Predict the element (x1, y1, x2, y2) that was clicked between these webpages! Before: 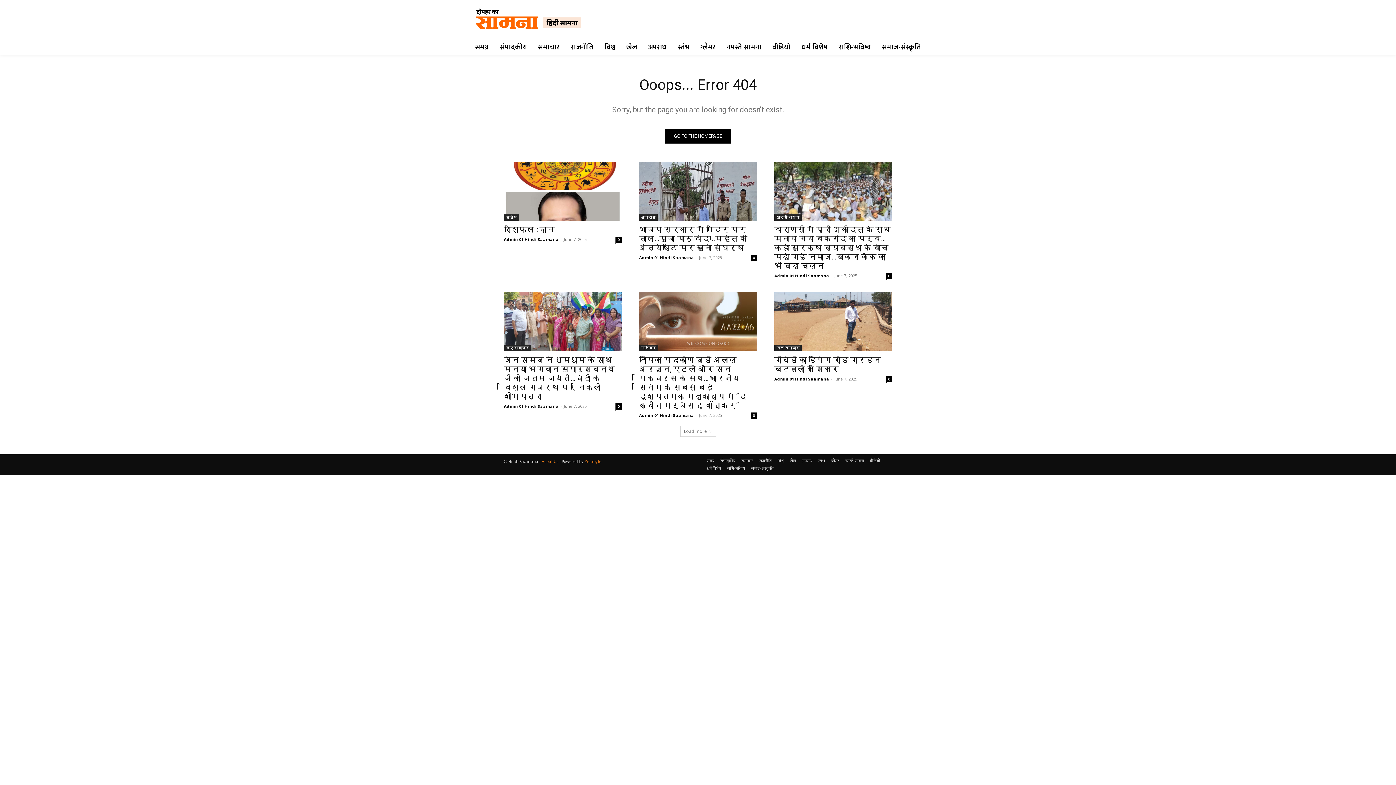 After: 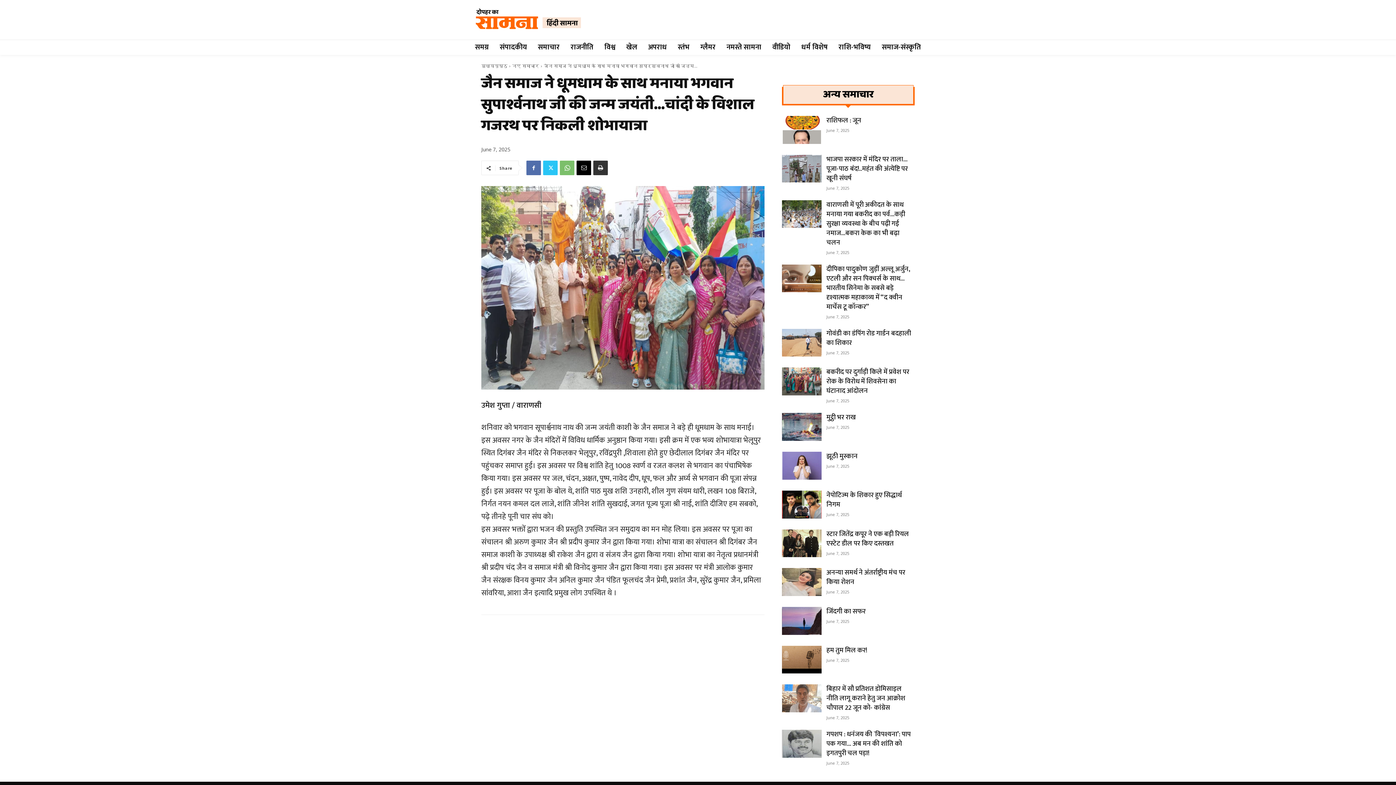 Action: label: जैन समाज ने धूमधाम के साथ मनाया भगवान सुपार्श्वनाथ जी की जन्म जयंती…चांदी के विशाल गजरथ पर निकली शोभायात्रा bbox: (504, 356, 614, 401)